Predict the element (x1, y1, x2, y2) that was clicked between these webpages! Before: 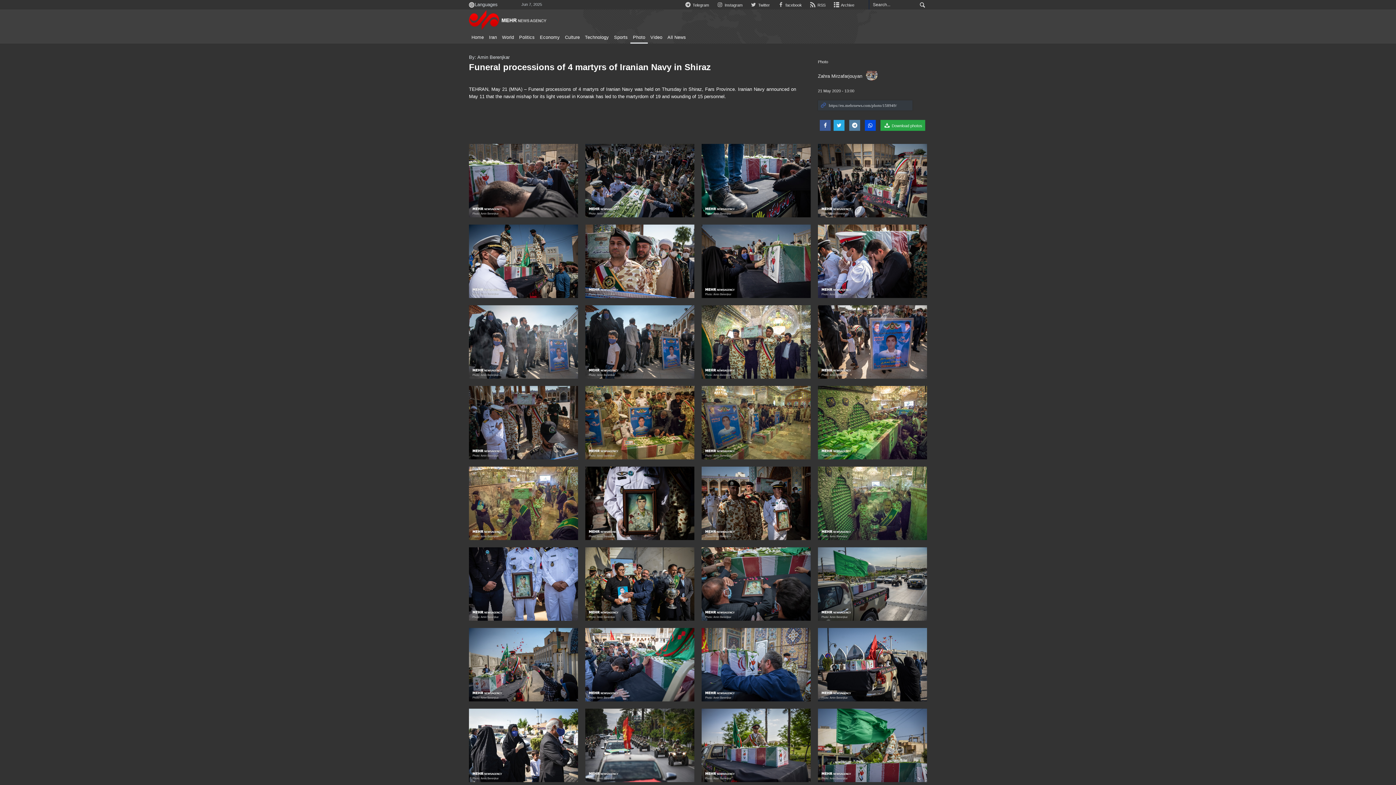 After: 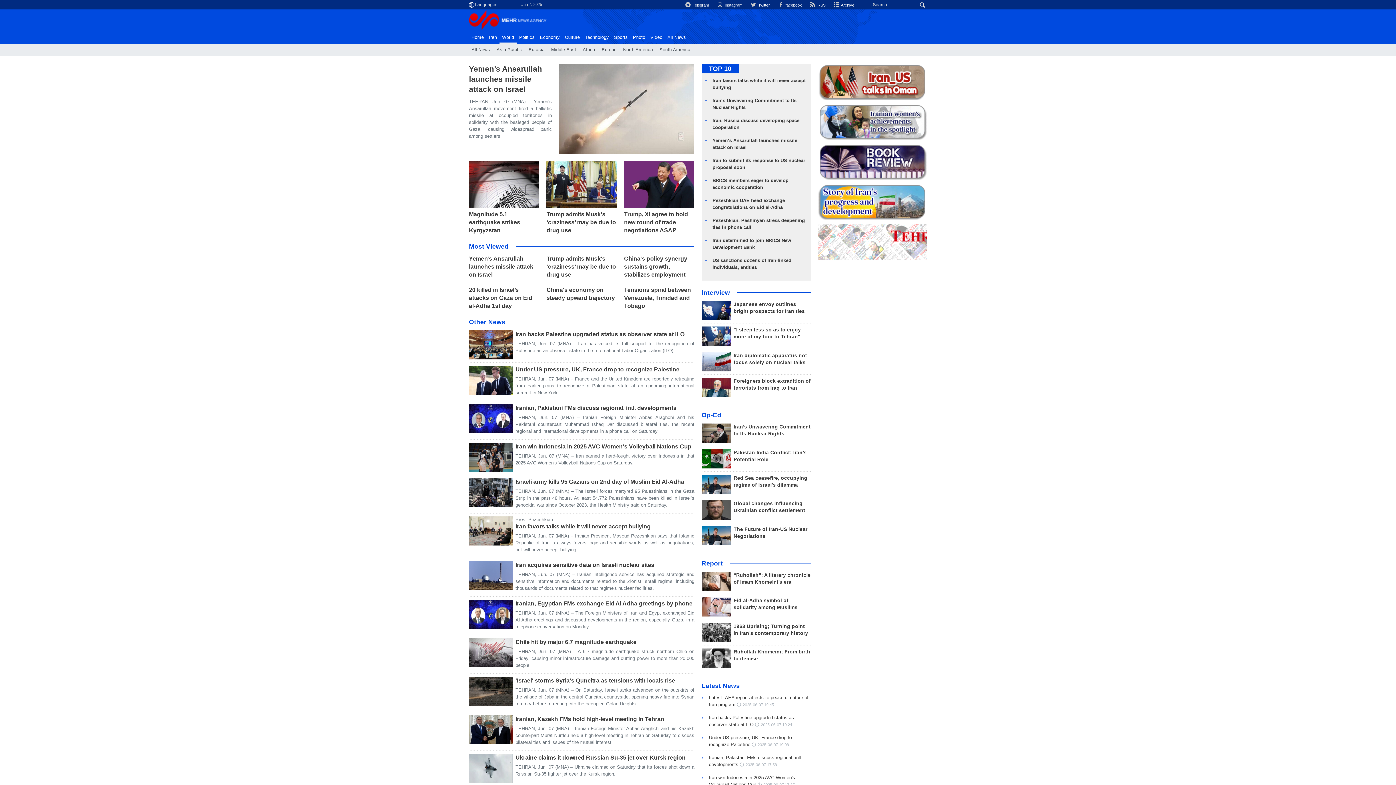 Action: label: World bbox: (499, 32, 516, 42)